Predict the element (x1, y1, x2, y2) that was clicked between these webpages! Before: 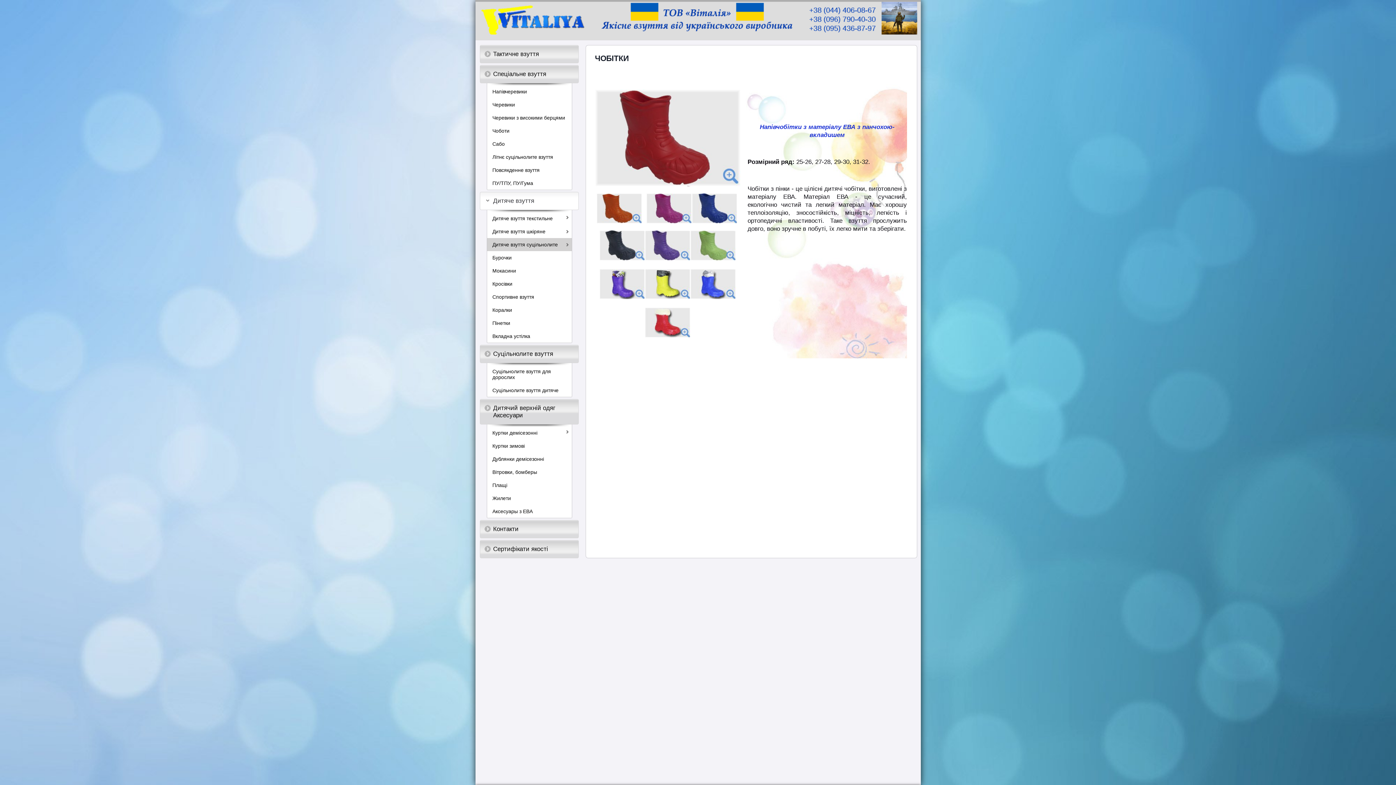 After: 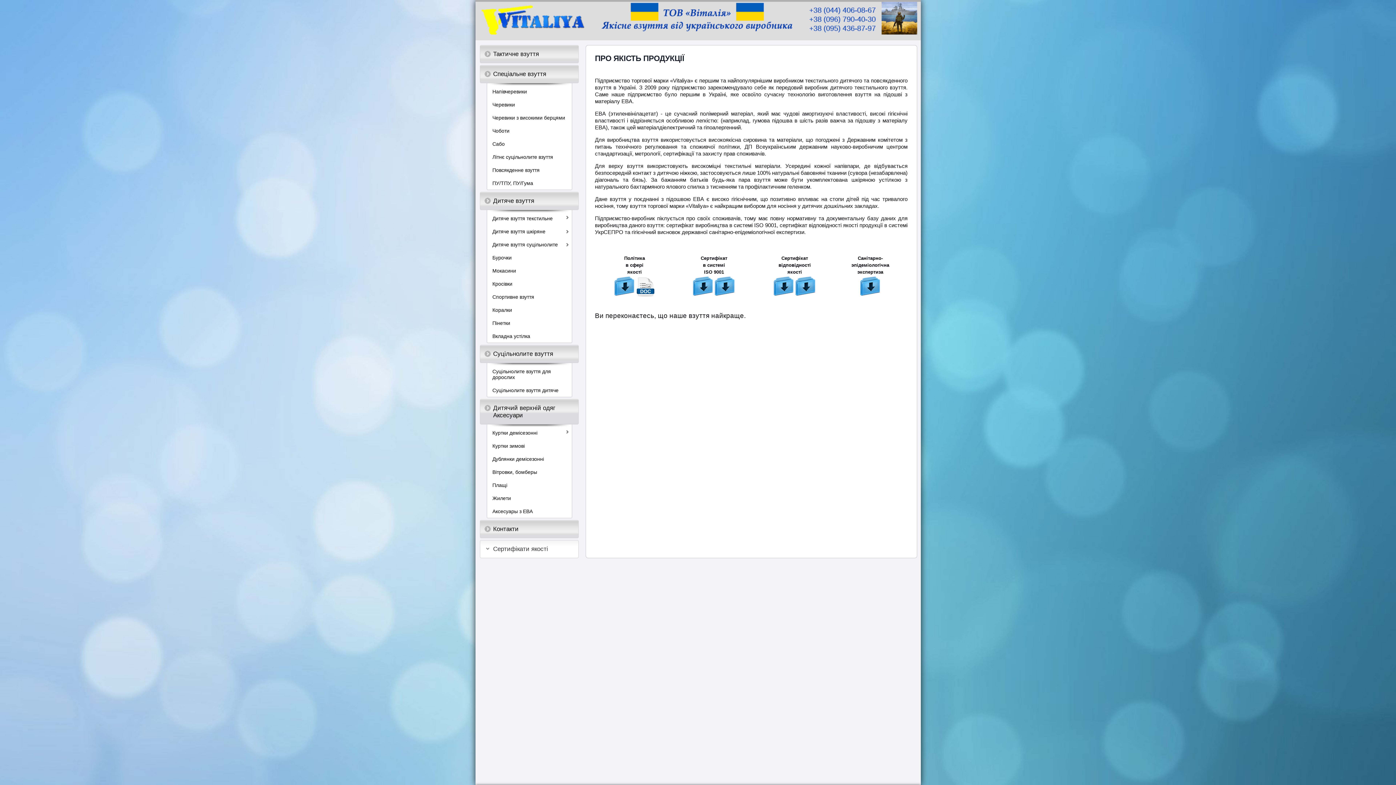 Action: label: Сертифікати якості bbox: (479, 540, 578, 558)